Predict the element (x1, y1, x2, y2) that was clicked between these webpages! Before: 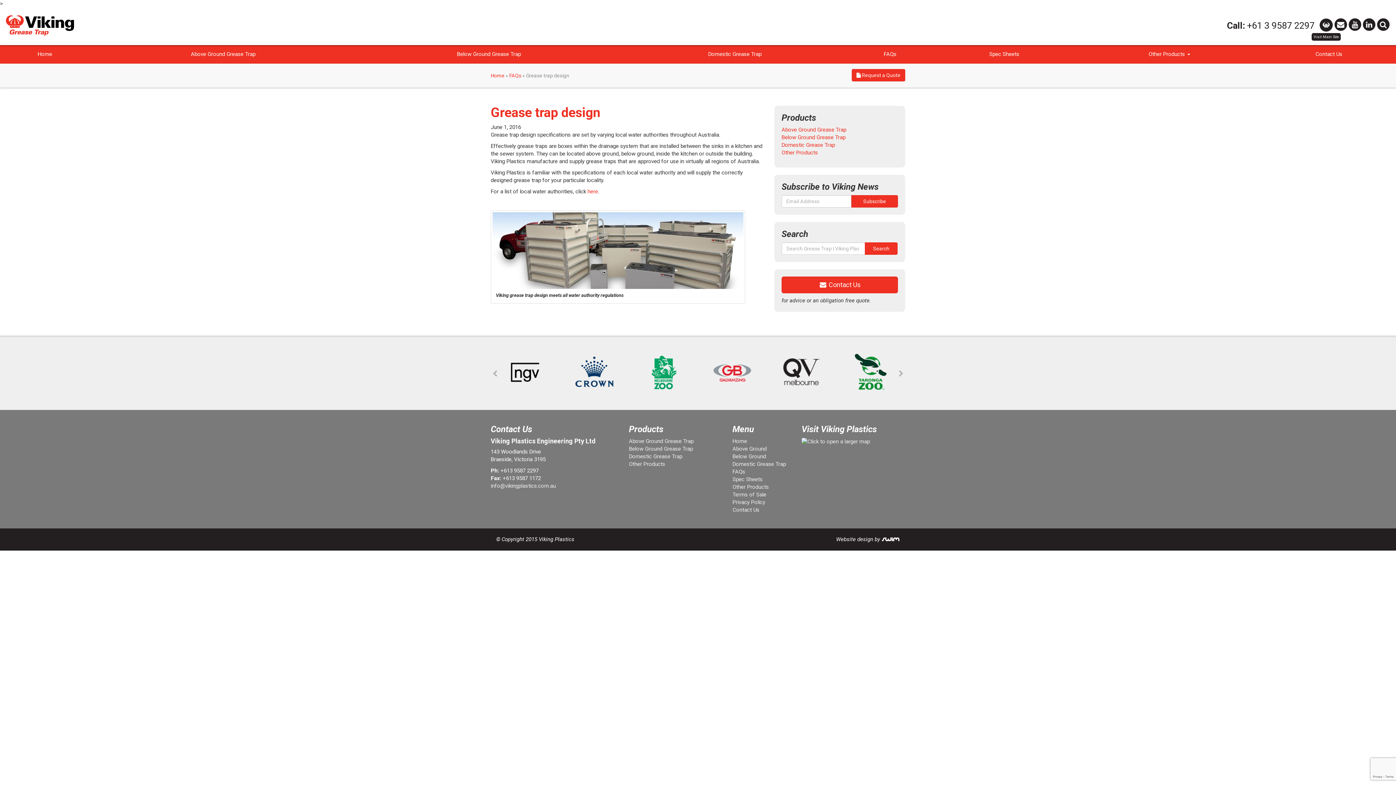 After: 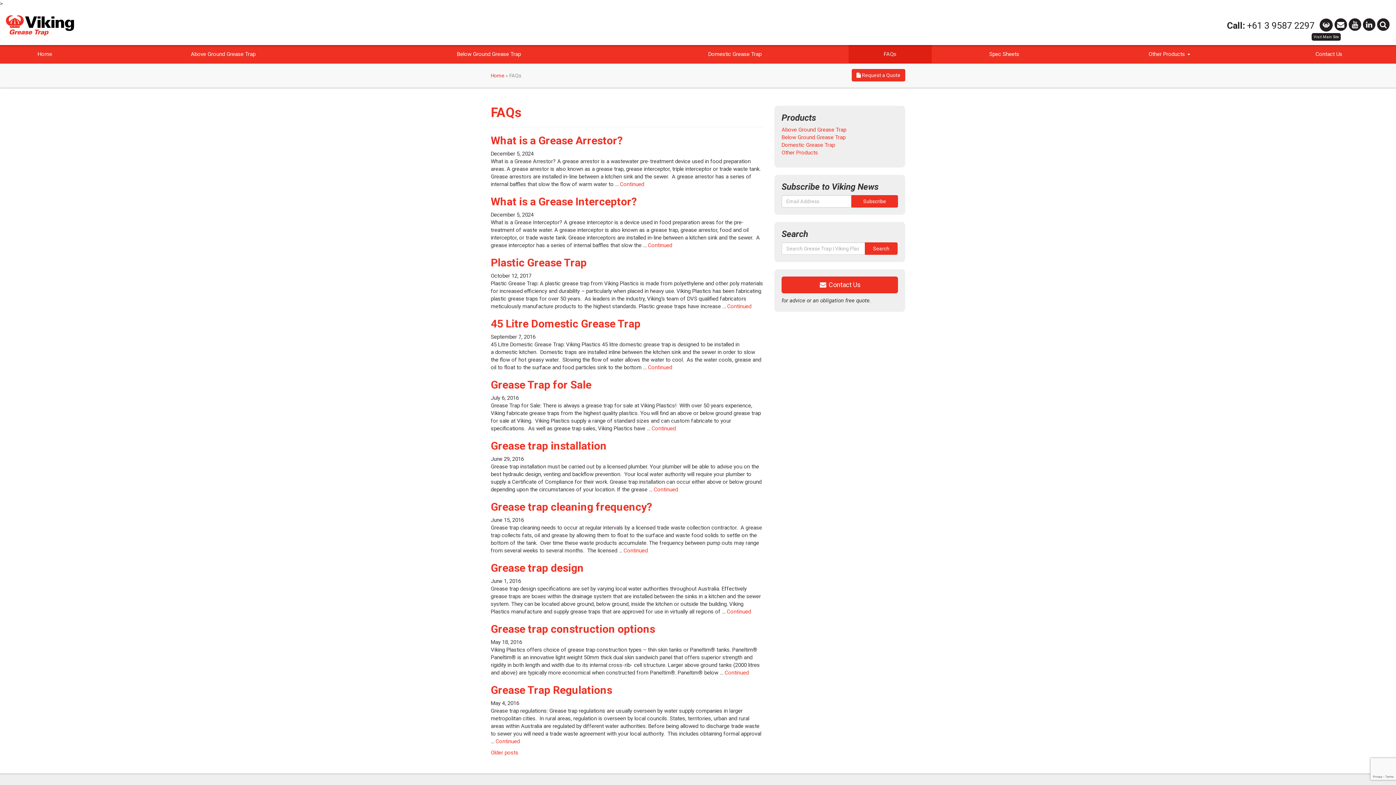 Action: bbox: (509, 72, 521, 78) label: FAQs